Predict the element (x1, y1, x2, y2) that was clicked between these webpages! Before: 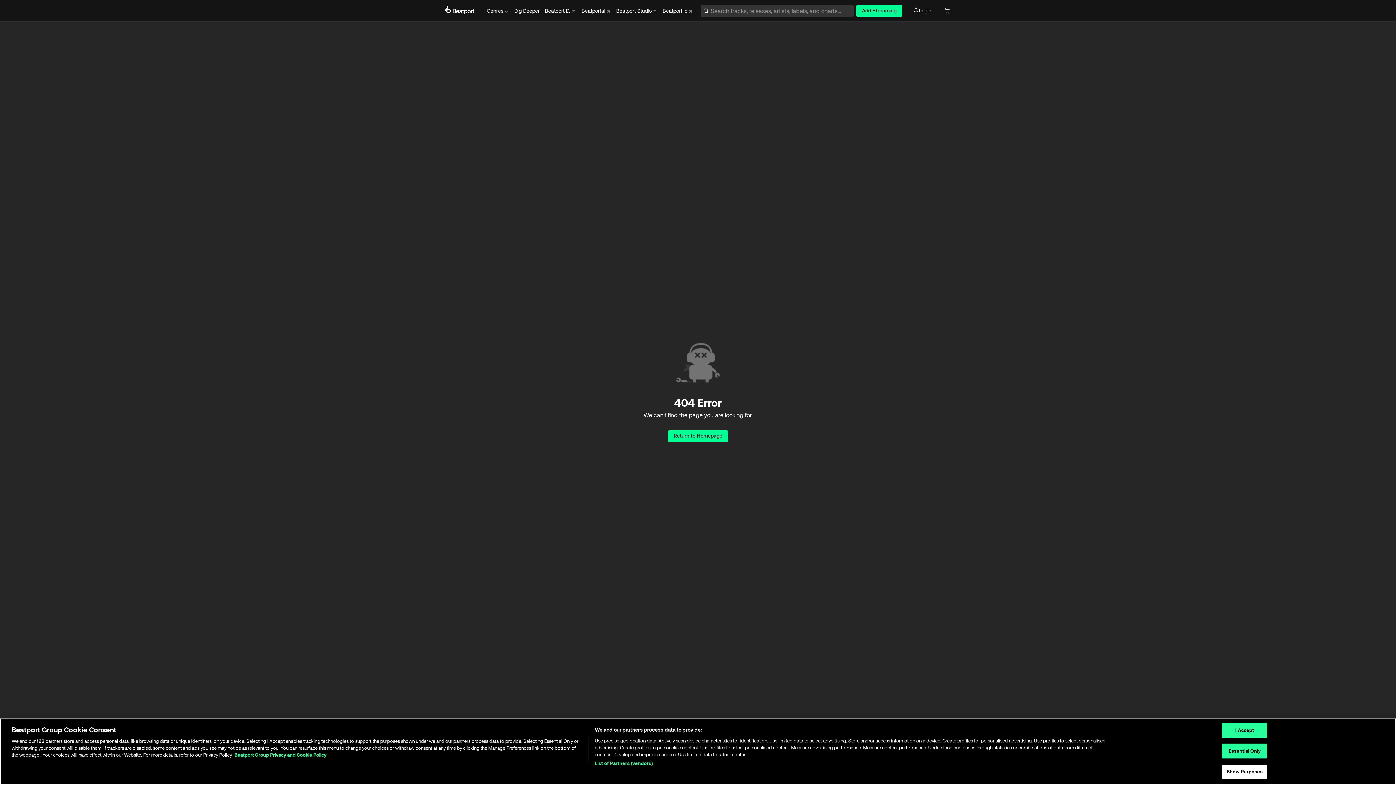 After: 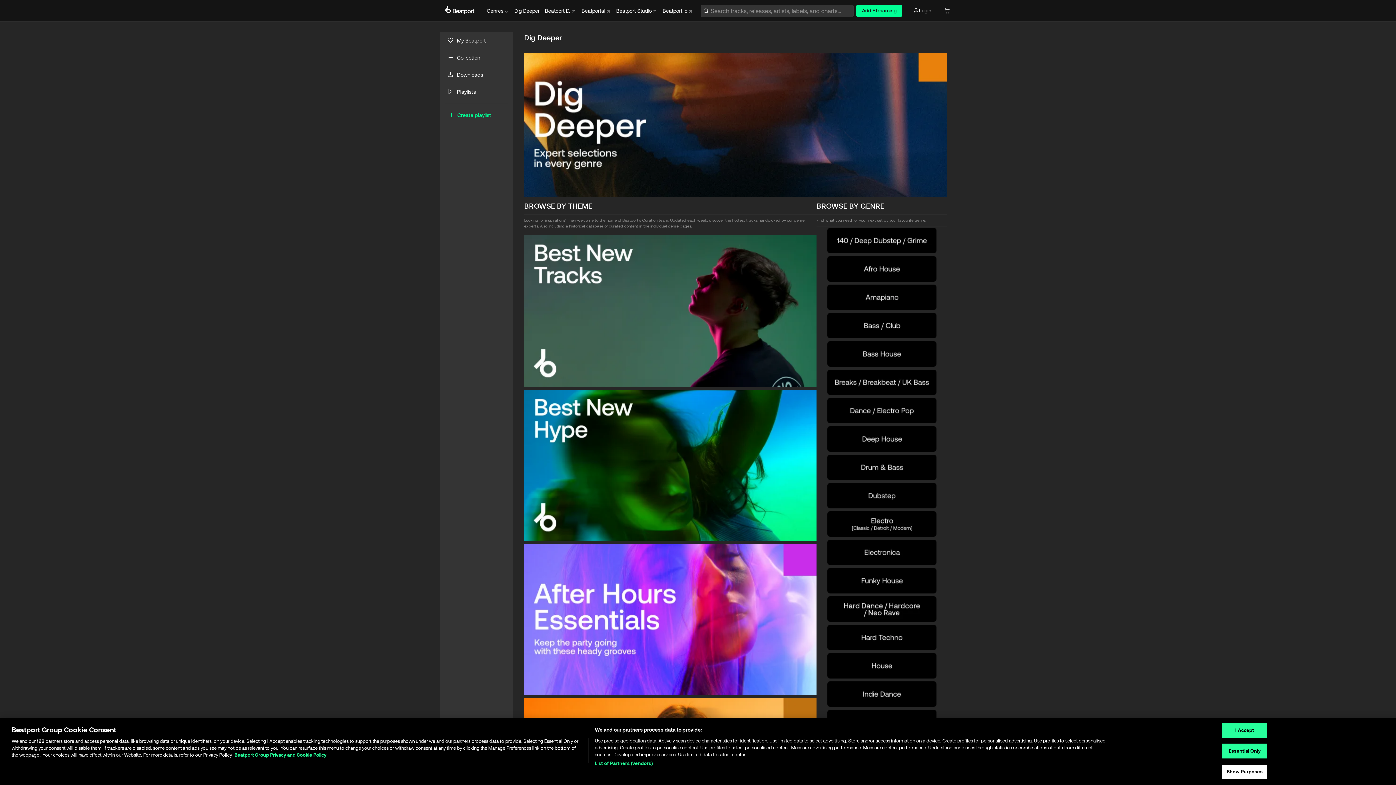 Action: bbox: (514, 7, 540, 14) label: Dig Deeper